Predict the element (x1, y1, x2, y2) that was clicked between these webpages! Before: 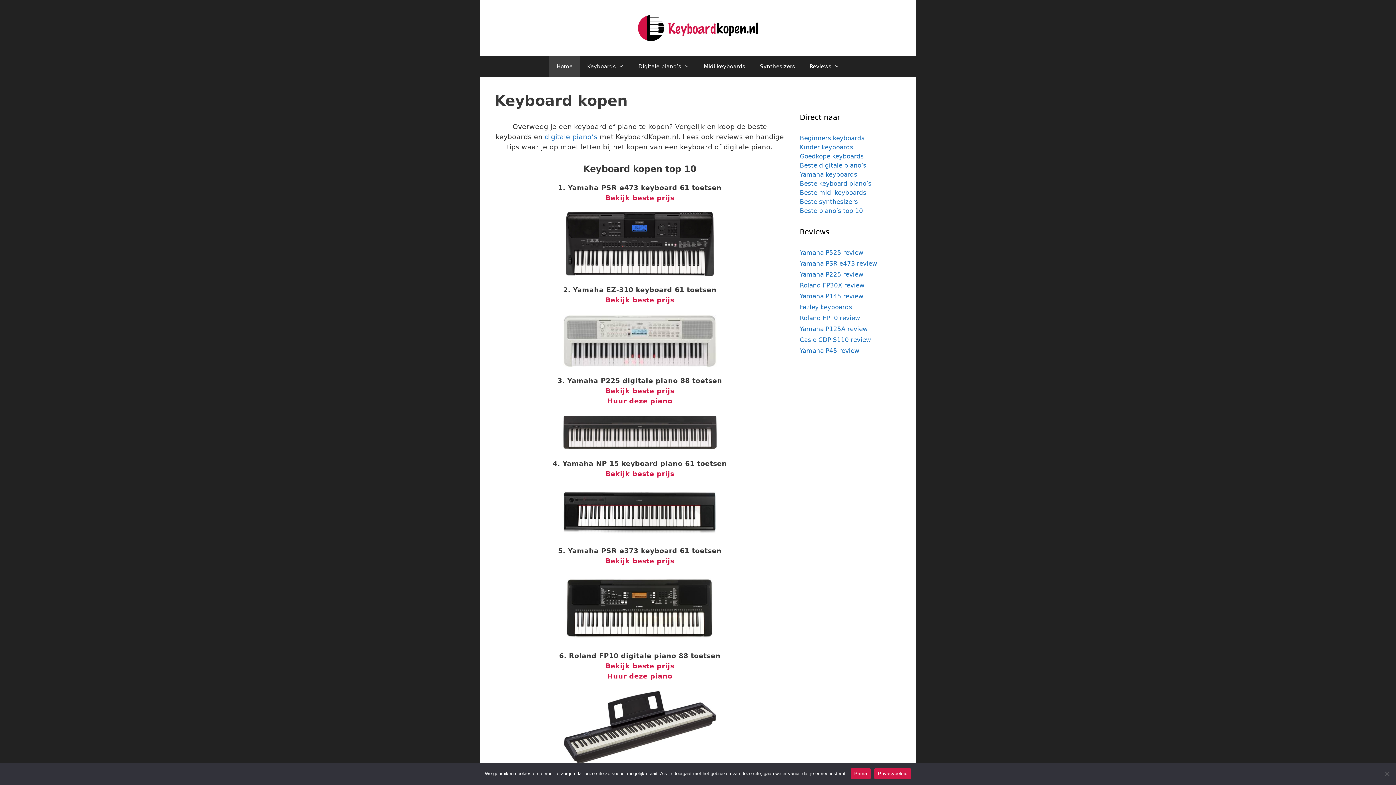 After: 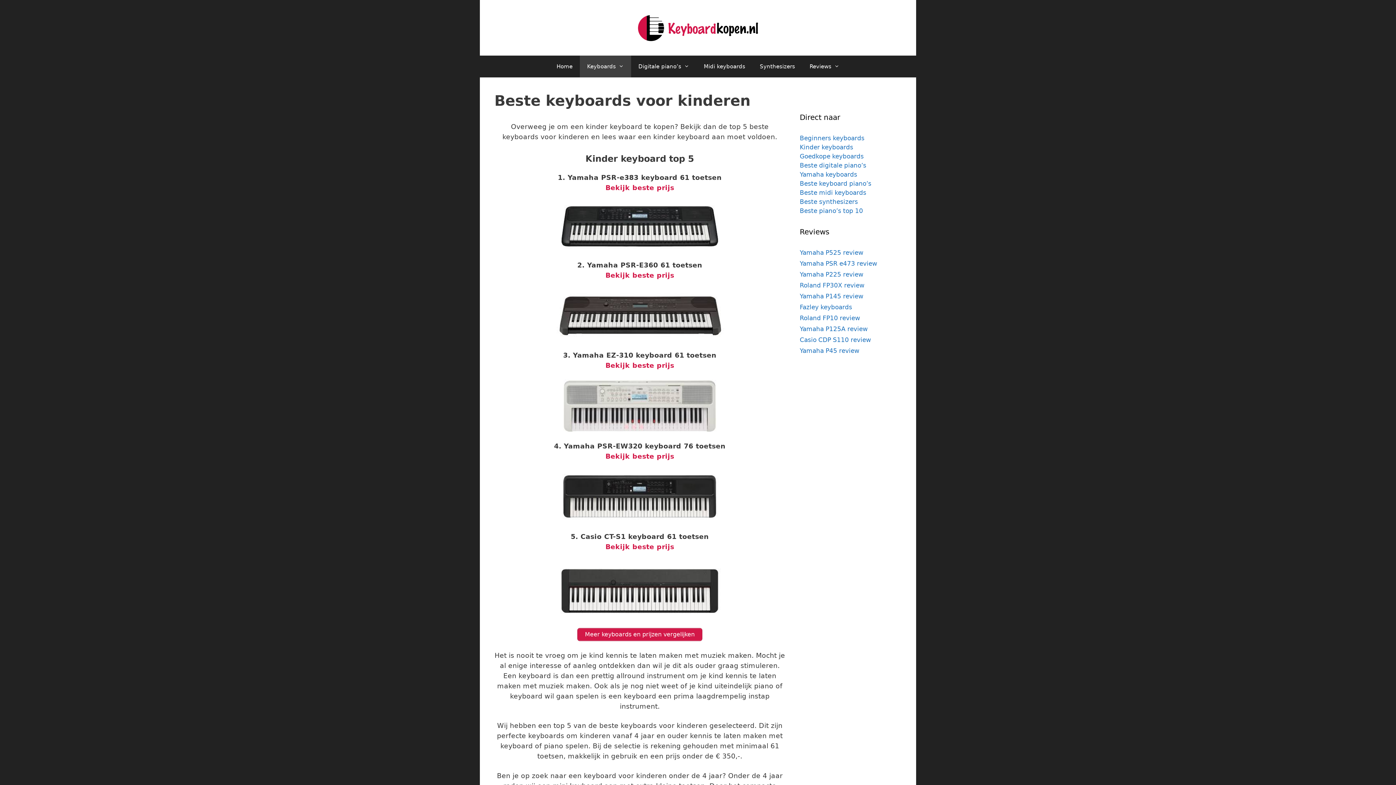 Action: label: Kinder keyboards bbox: (800, 143, 853, 150)